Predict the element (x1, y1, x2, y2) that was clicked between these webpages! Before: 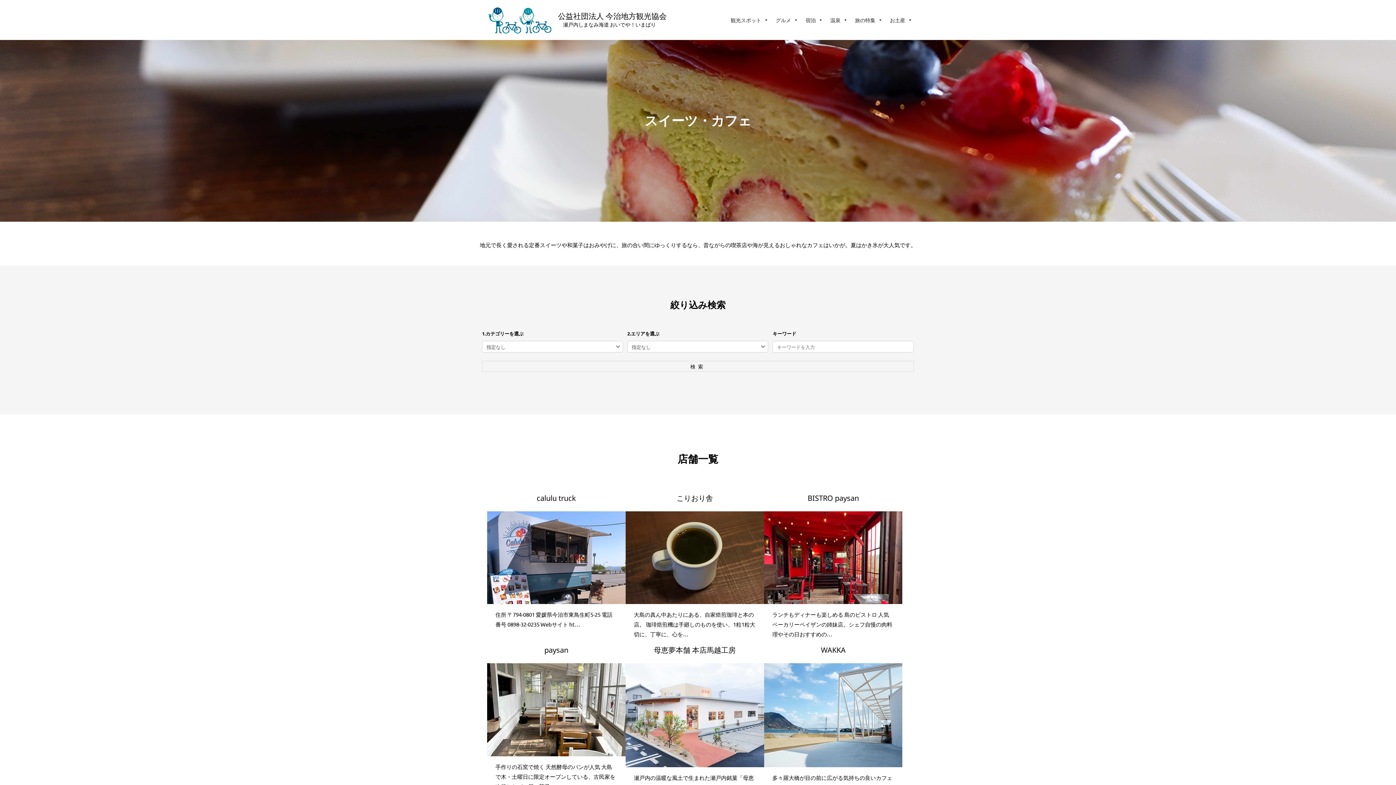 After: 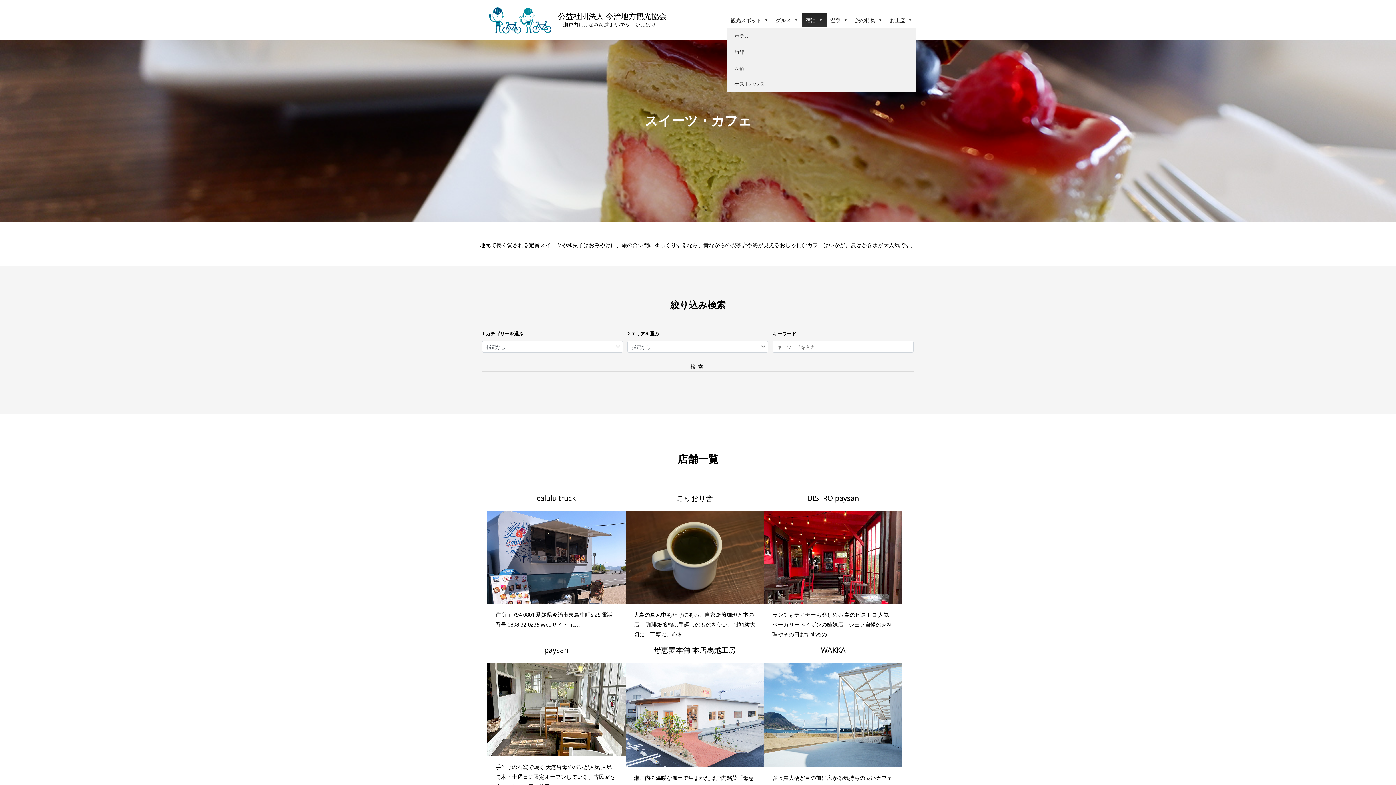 Action: bbox: (802, 12, 826, 27) label: 宿泊